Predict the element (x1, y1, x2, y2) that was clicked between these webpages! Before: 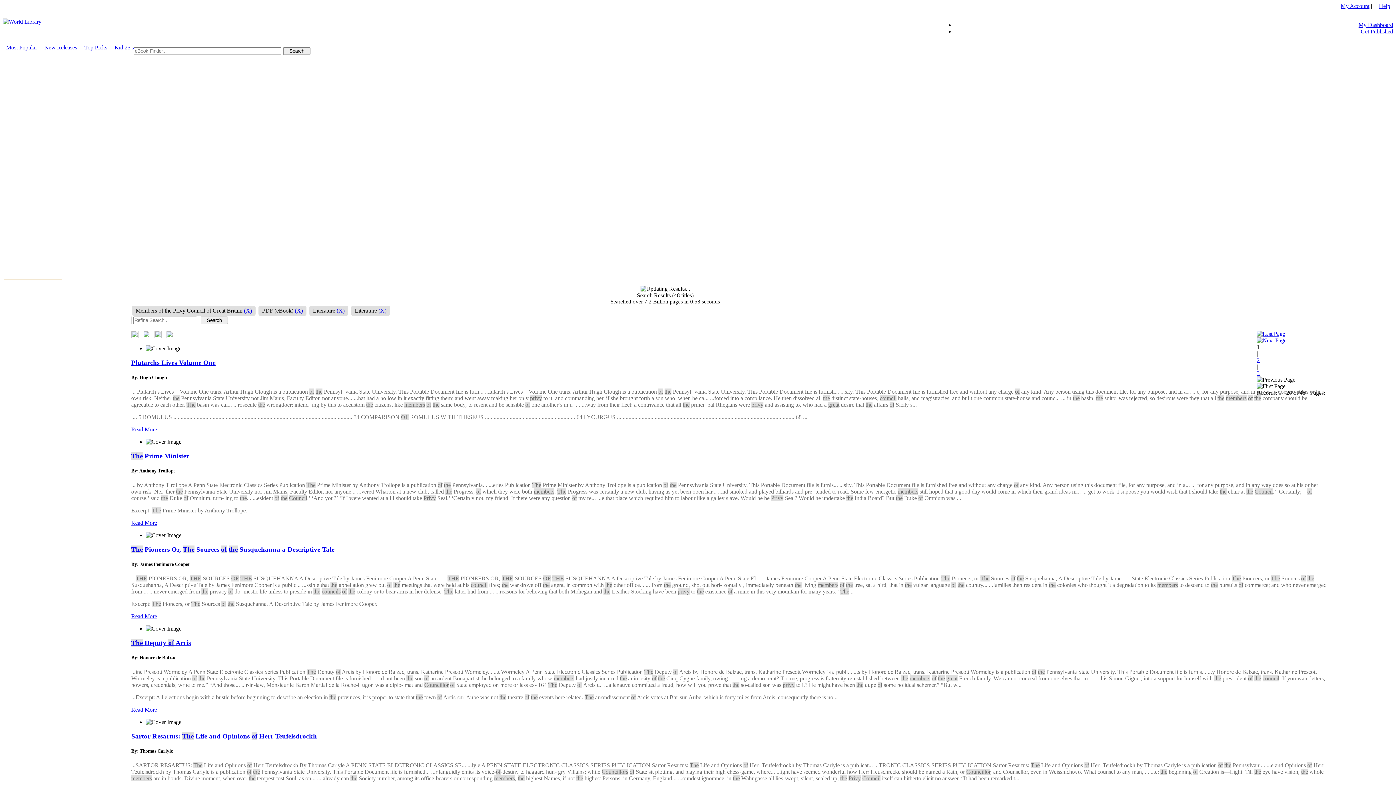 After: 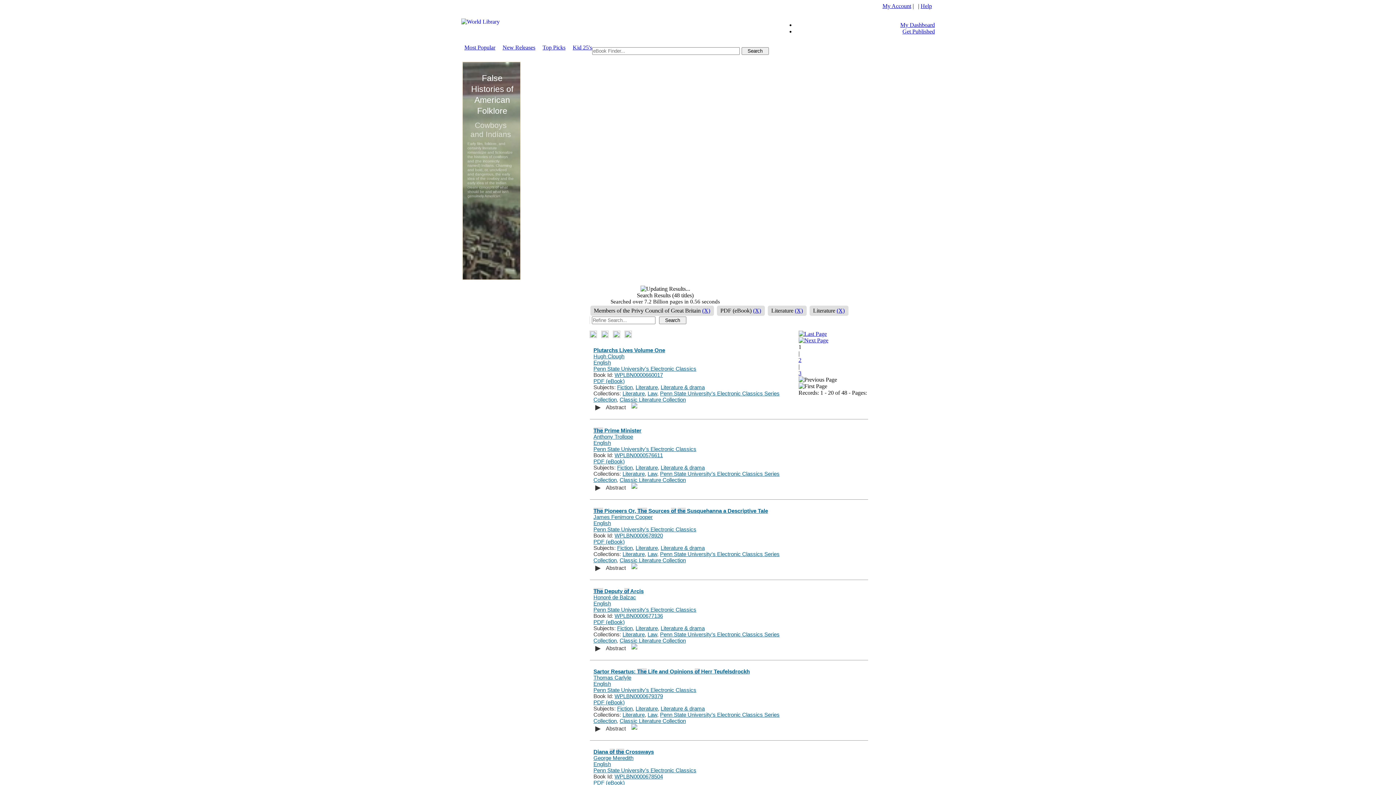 Action: bbox: (166, 333, 173, 339)